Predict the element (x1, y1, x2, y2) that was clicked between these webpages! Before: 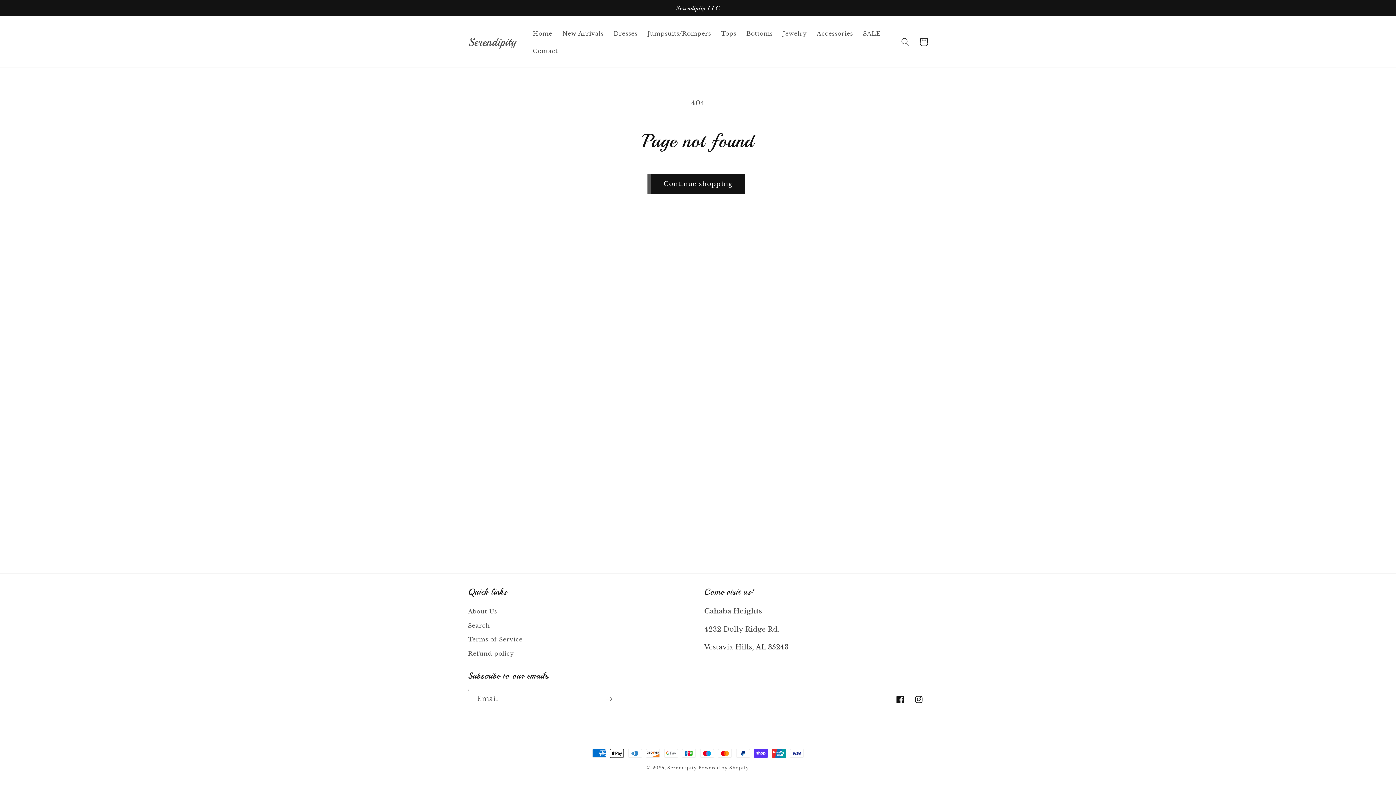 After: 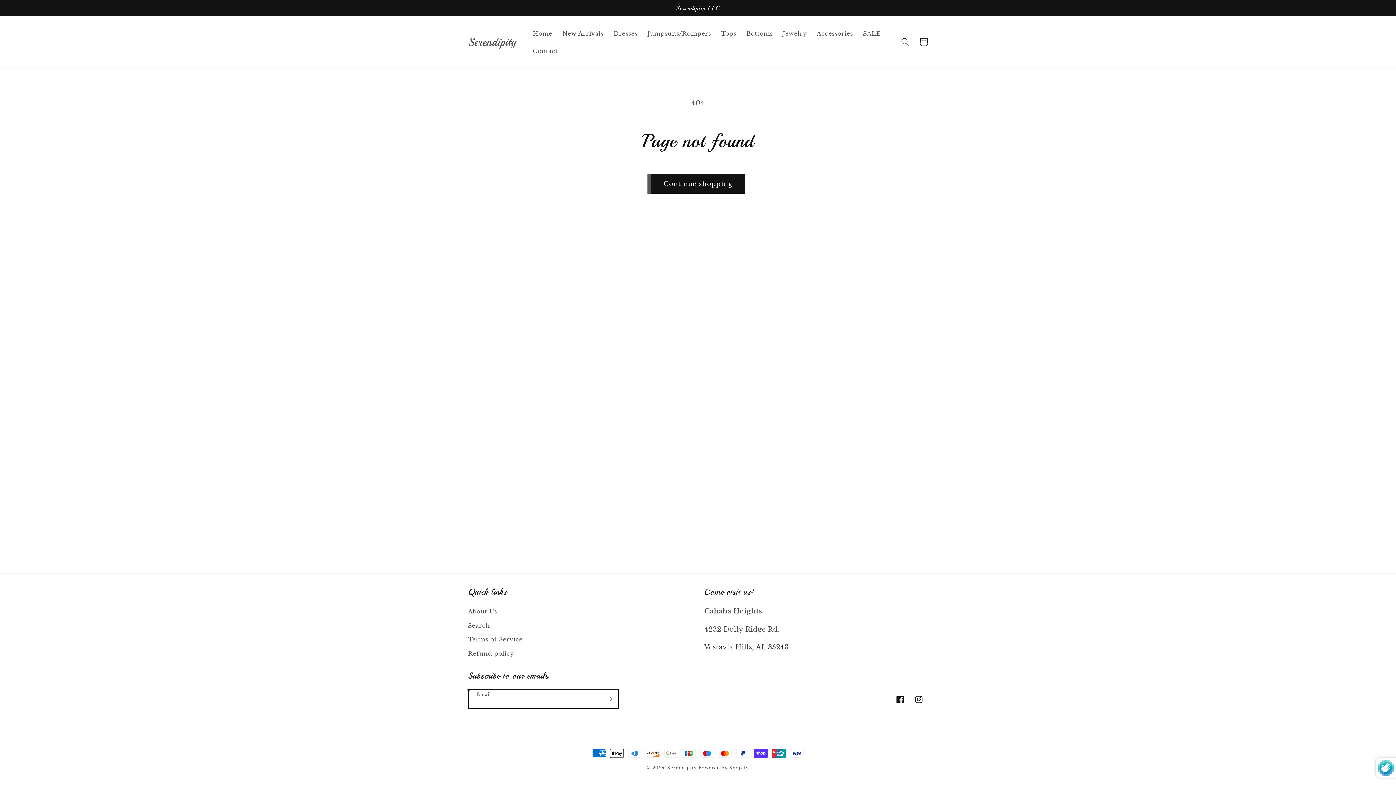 Action: bbox: (599, 689, 618, 709) label: Subscribe